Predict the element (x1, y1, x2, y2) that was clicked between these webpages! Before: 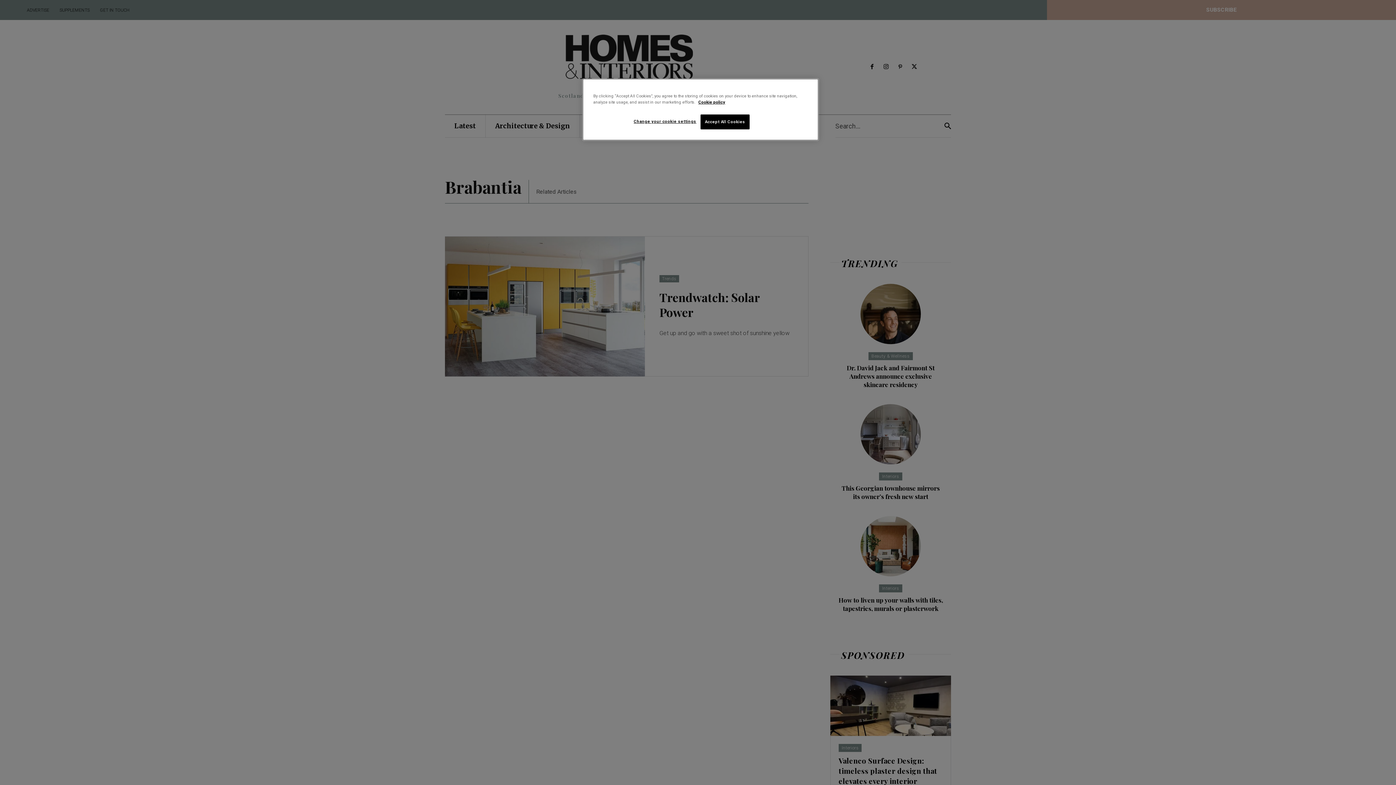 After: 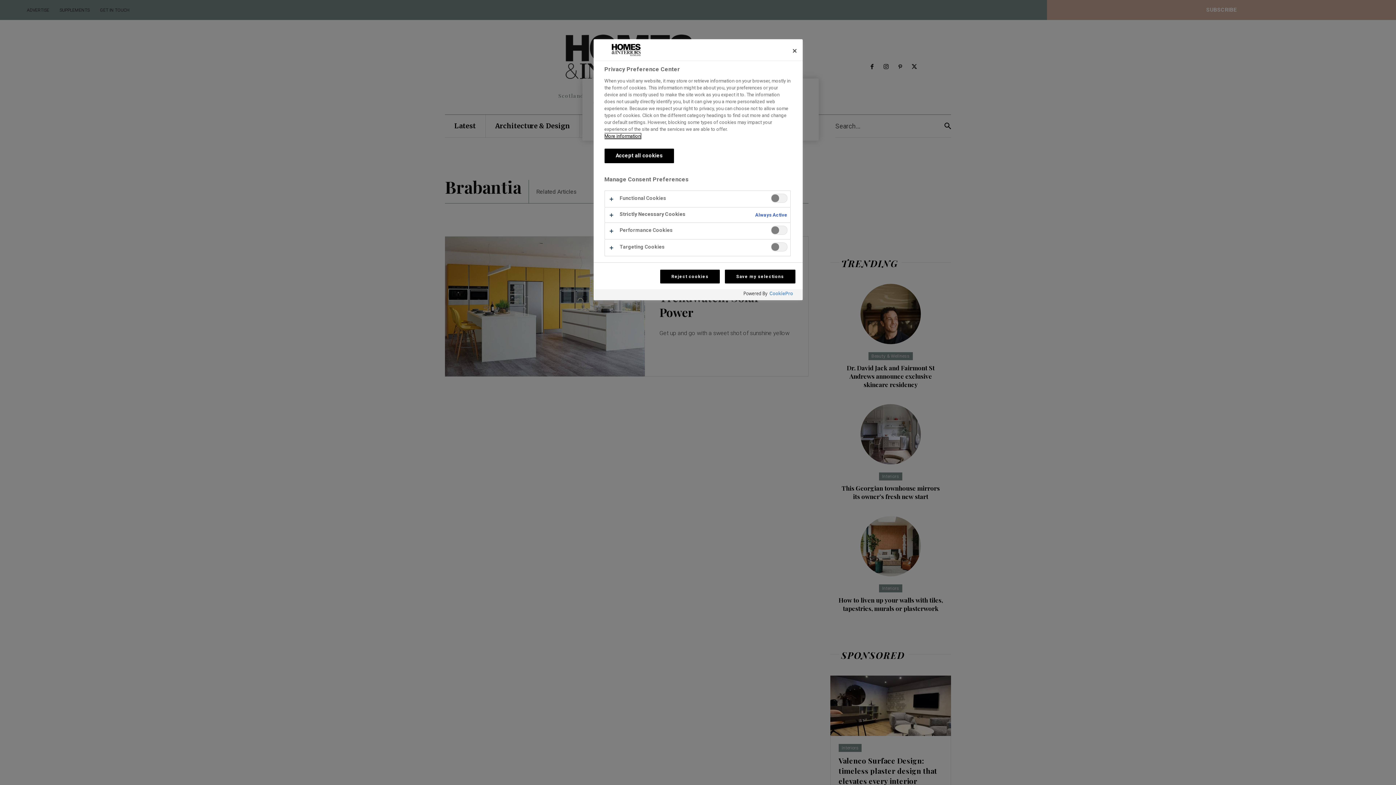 Action: label: Change your cookie settings bbox: (633, 114, 696, 128)